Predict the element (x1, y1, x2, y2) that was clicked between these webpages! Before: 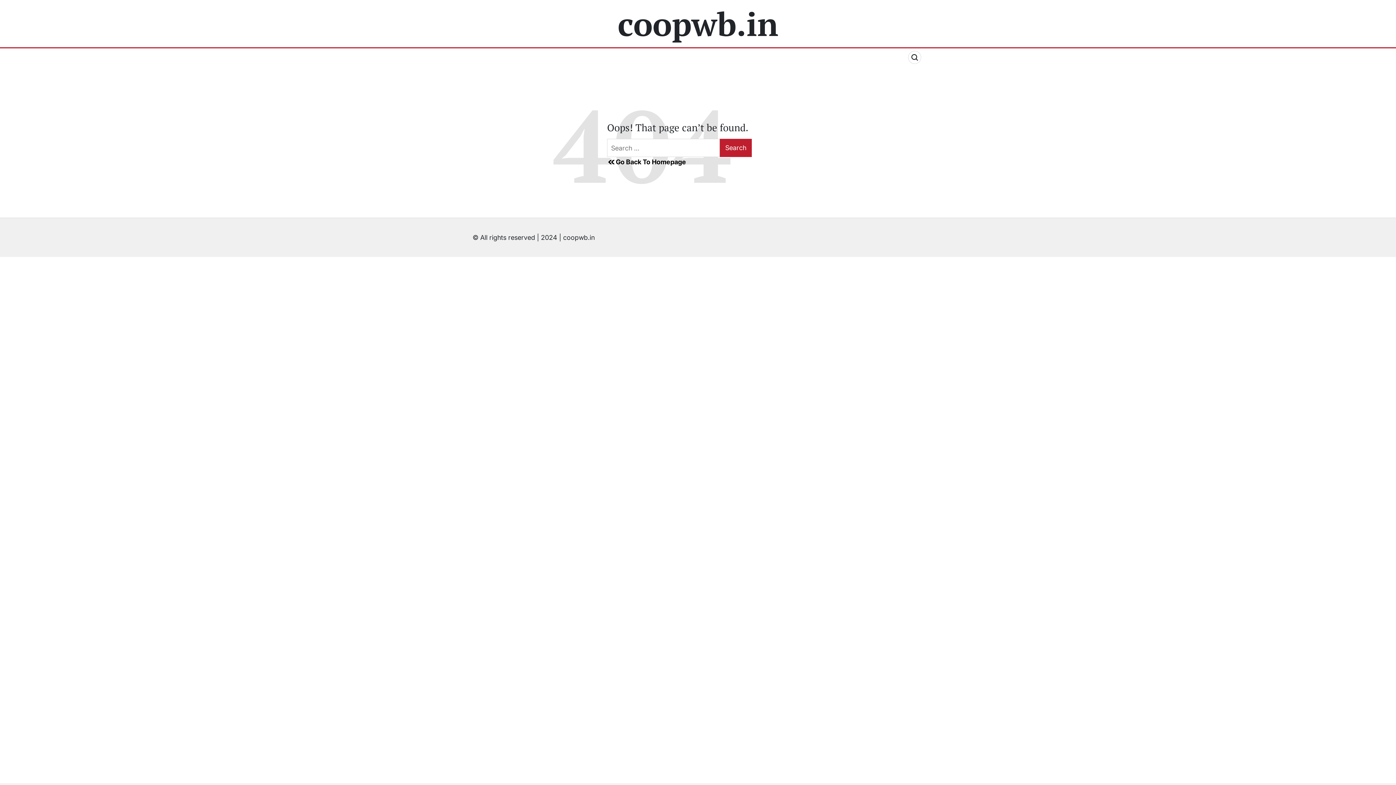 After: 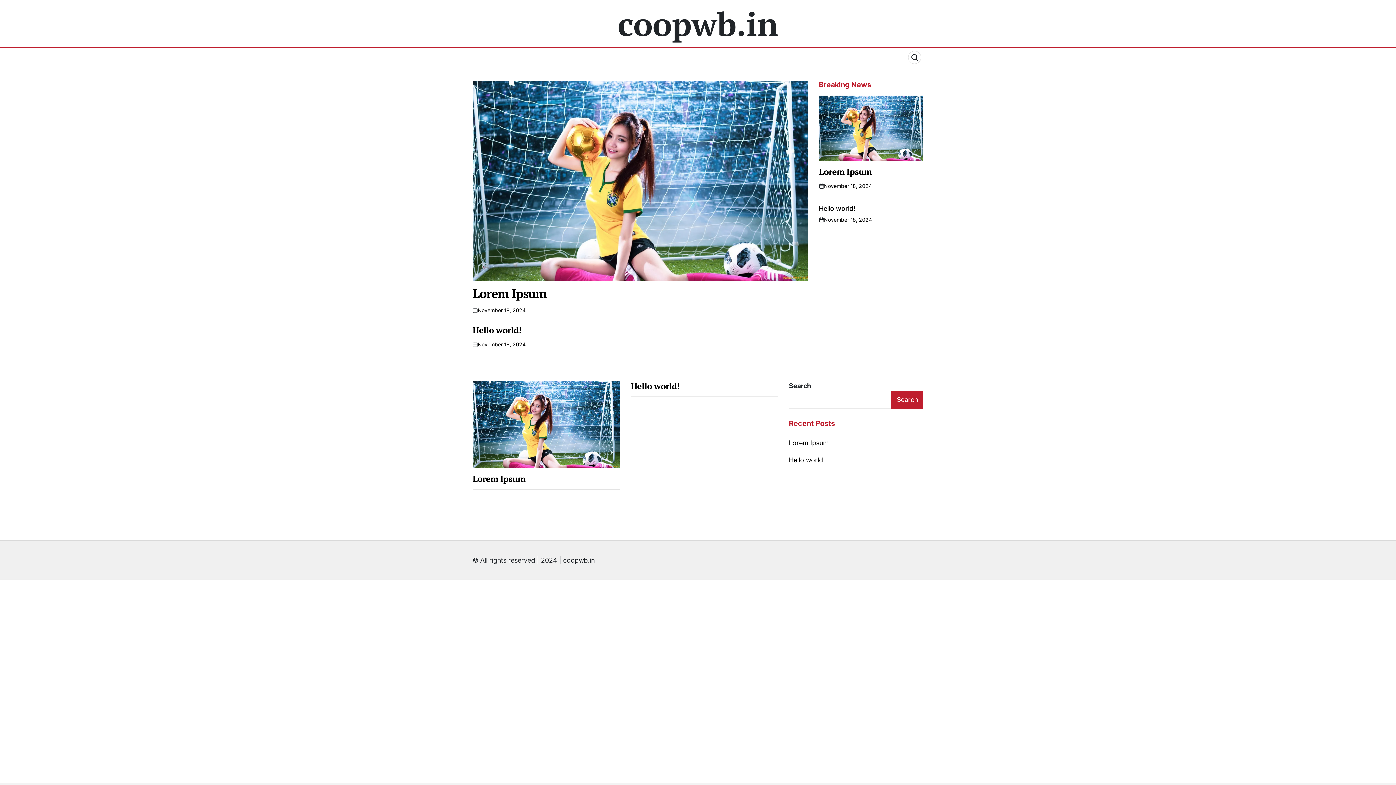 Action: bbox: (617, 7, 778, 40) label: coopwb.in